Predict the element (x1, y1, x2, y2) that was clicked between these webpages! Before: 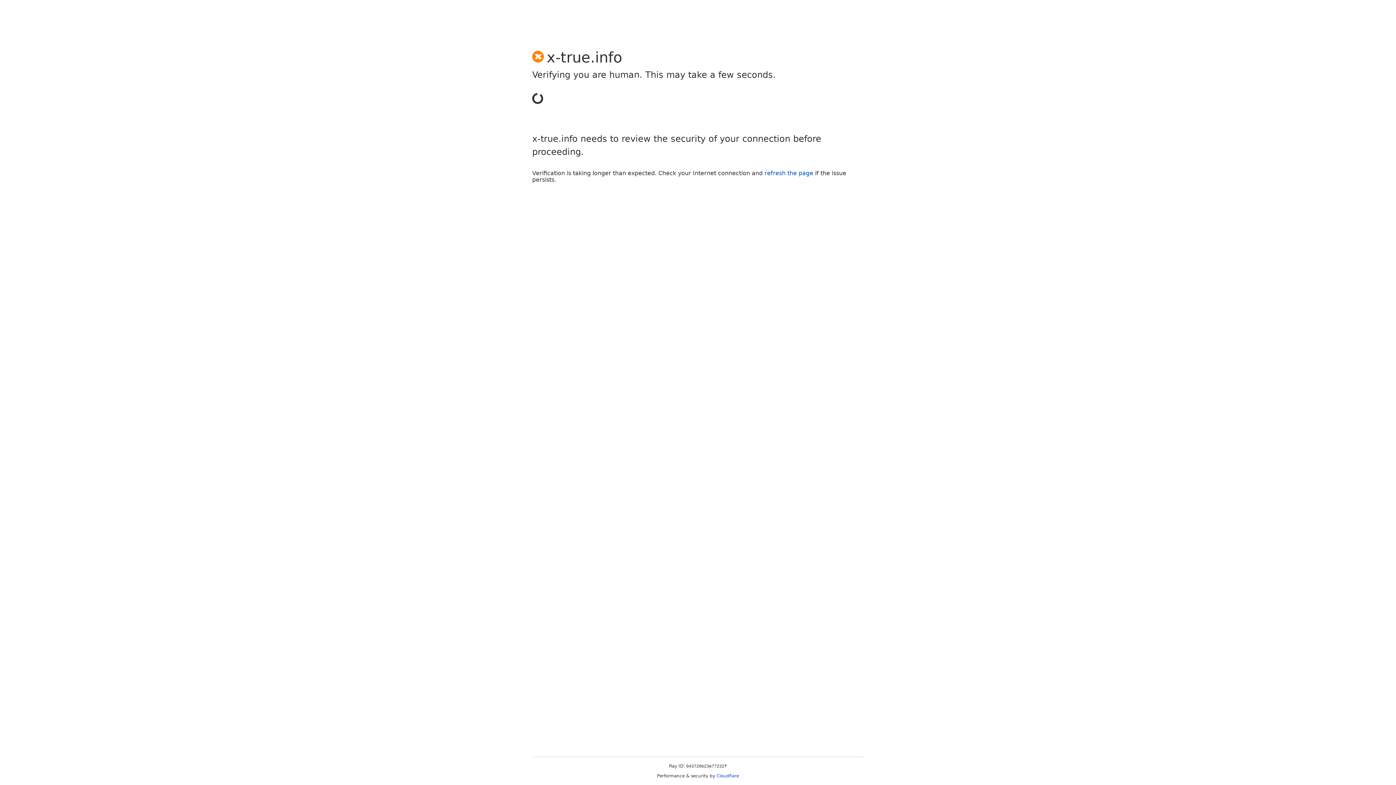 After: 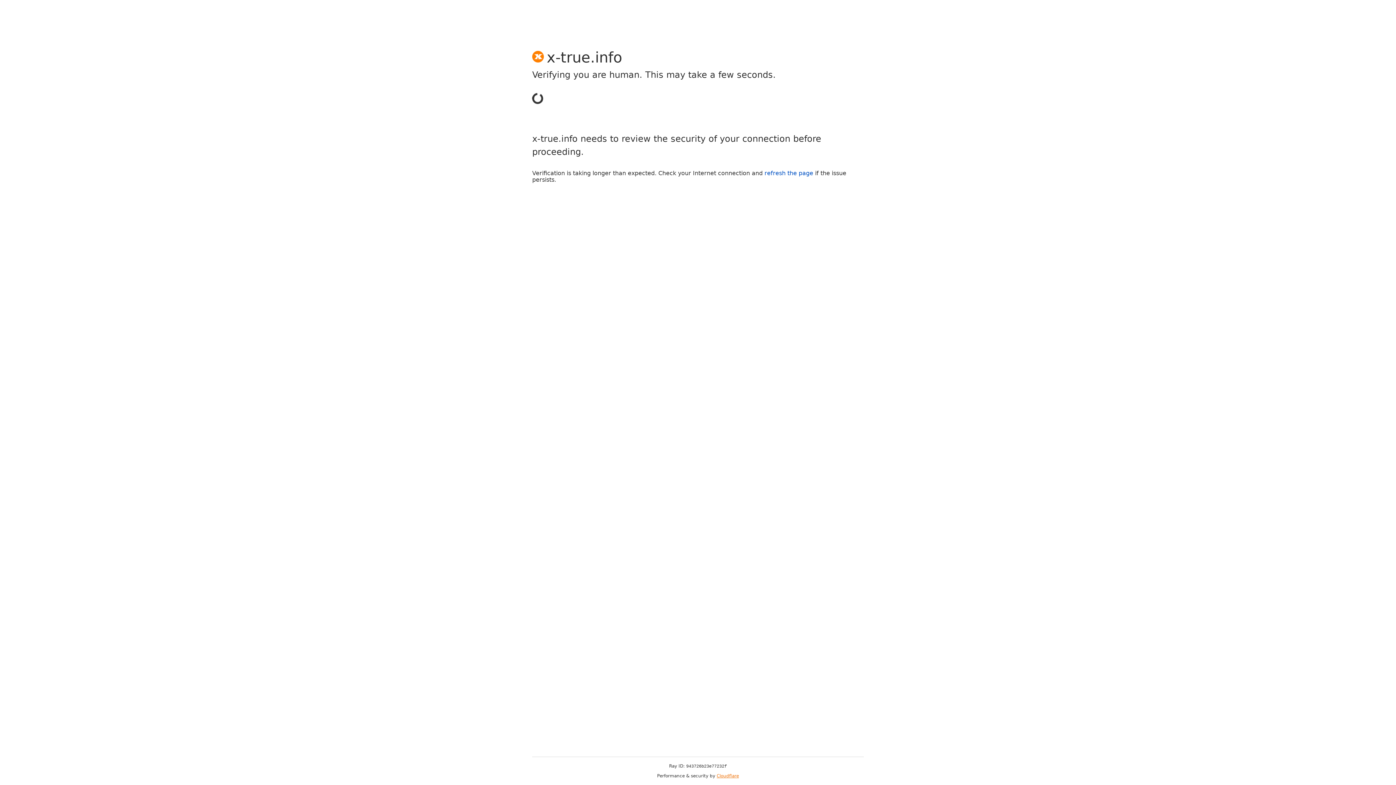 Action: bbox: (716, 773, 739, 778) label: Cloudflare